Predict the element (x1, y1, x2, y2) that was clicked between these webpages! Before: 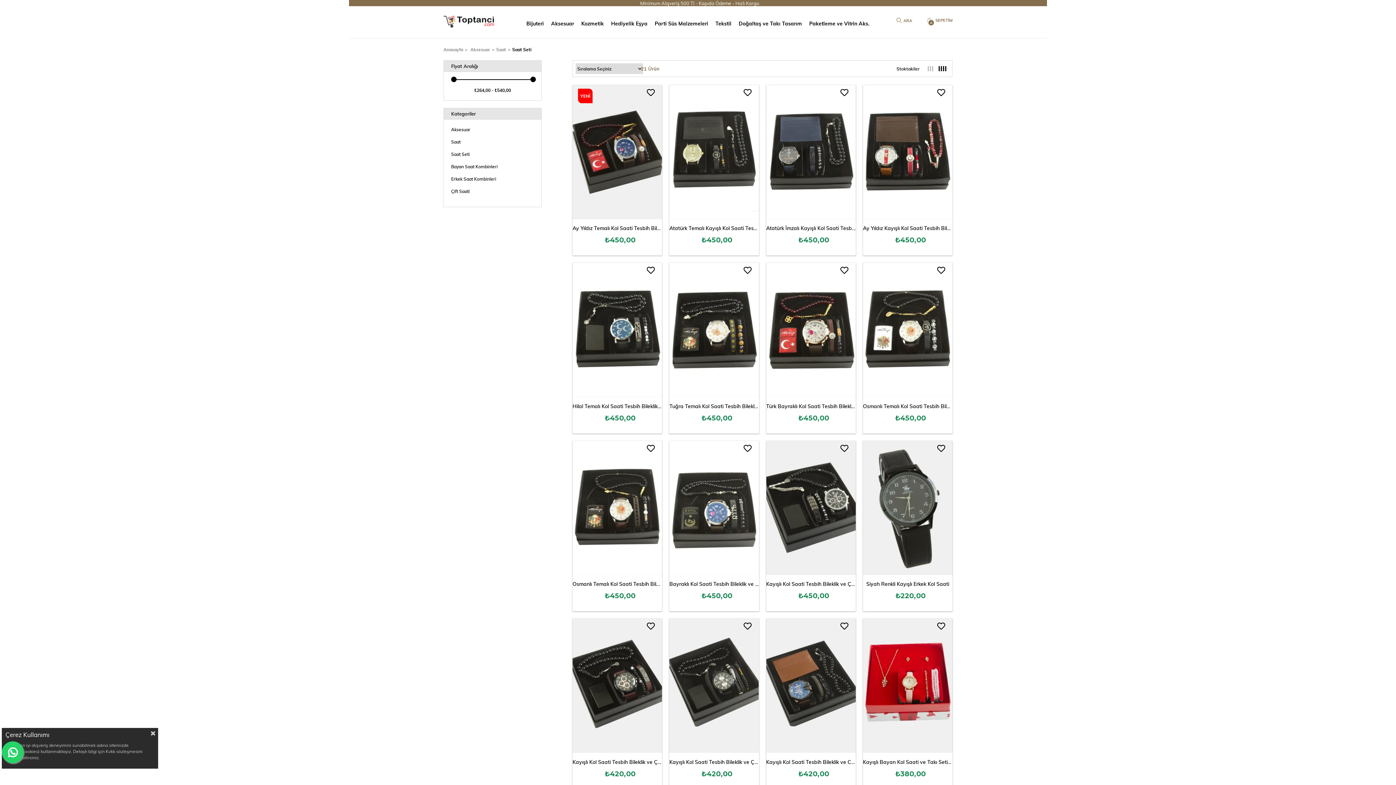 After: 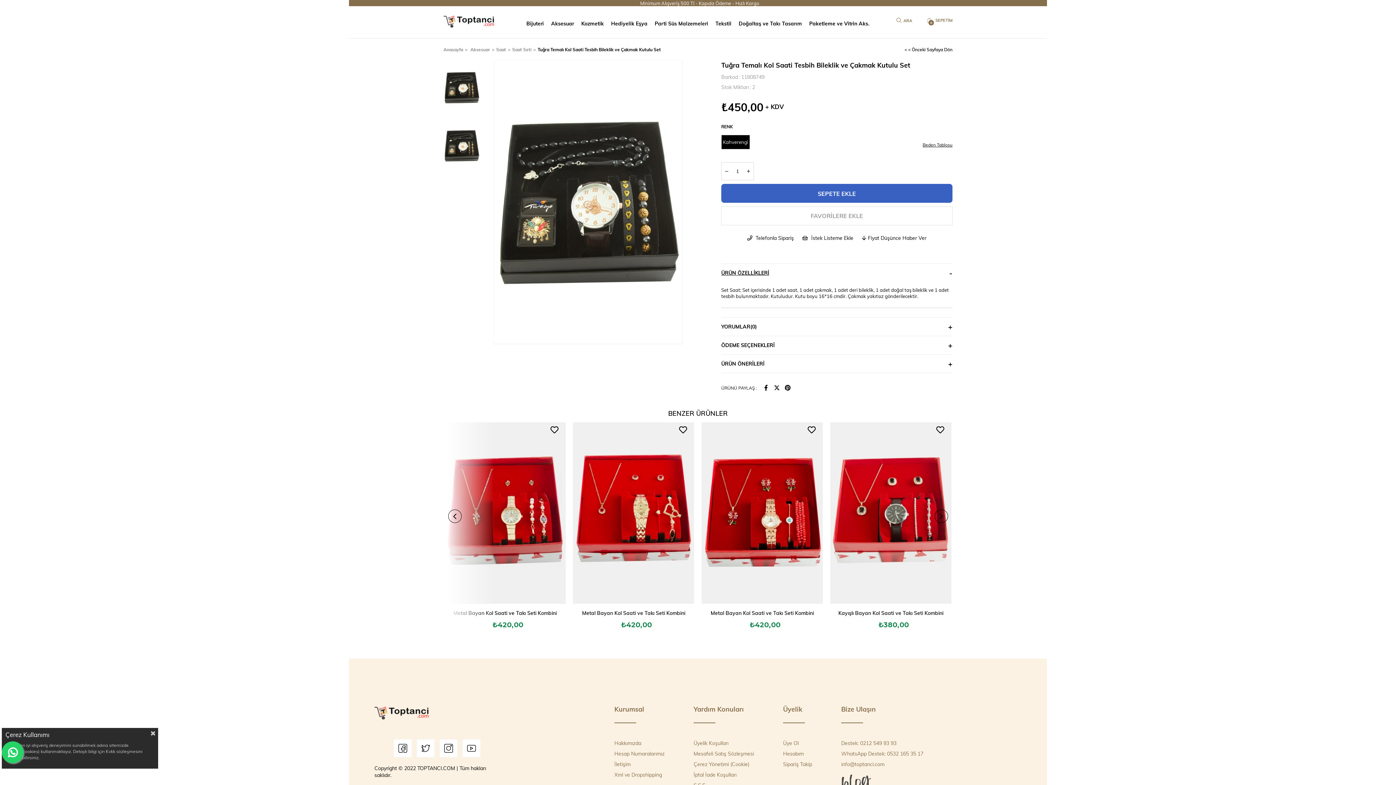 Action: bbox: (669, 263, 759, 397)